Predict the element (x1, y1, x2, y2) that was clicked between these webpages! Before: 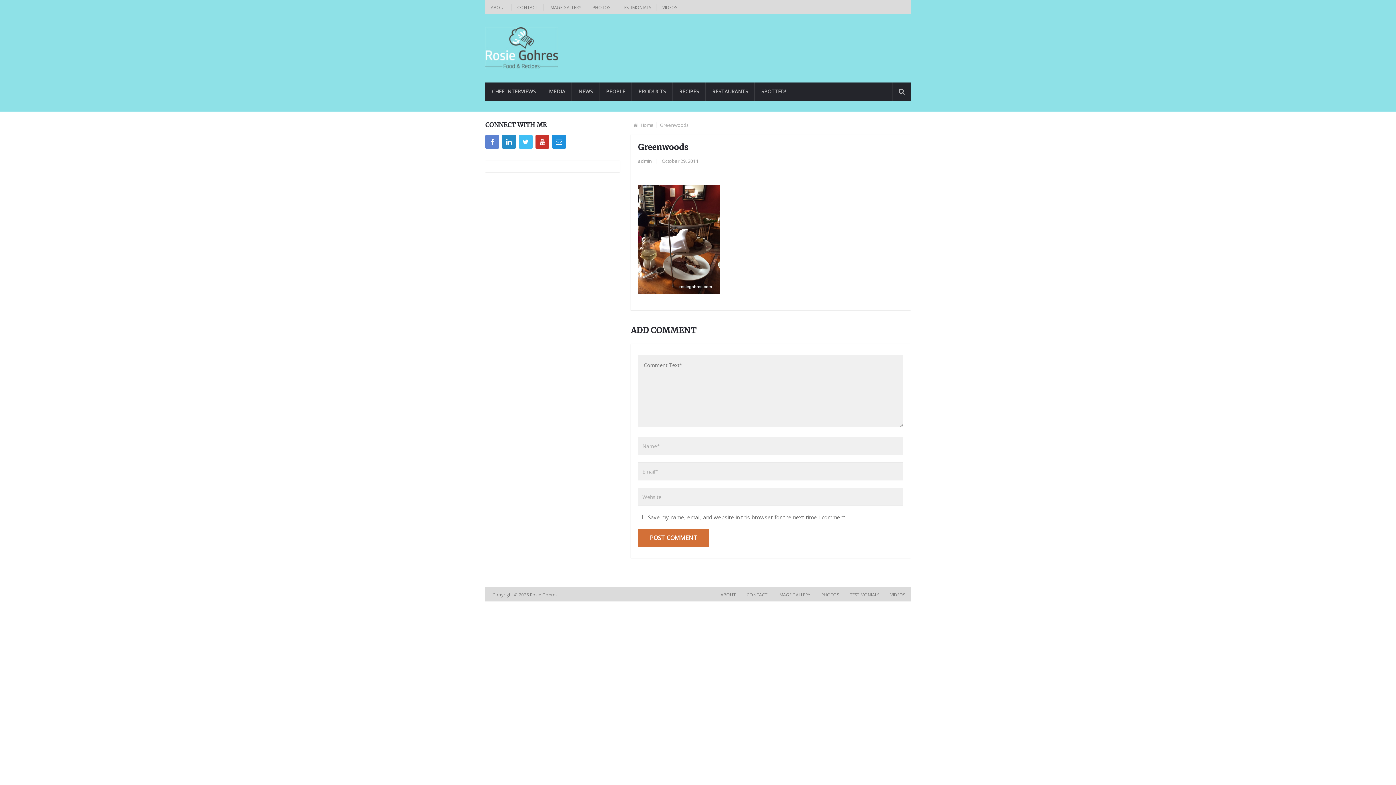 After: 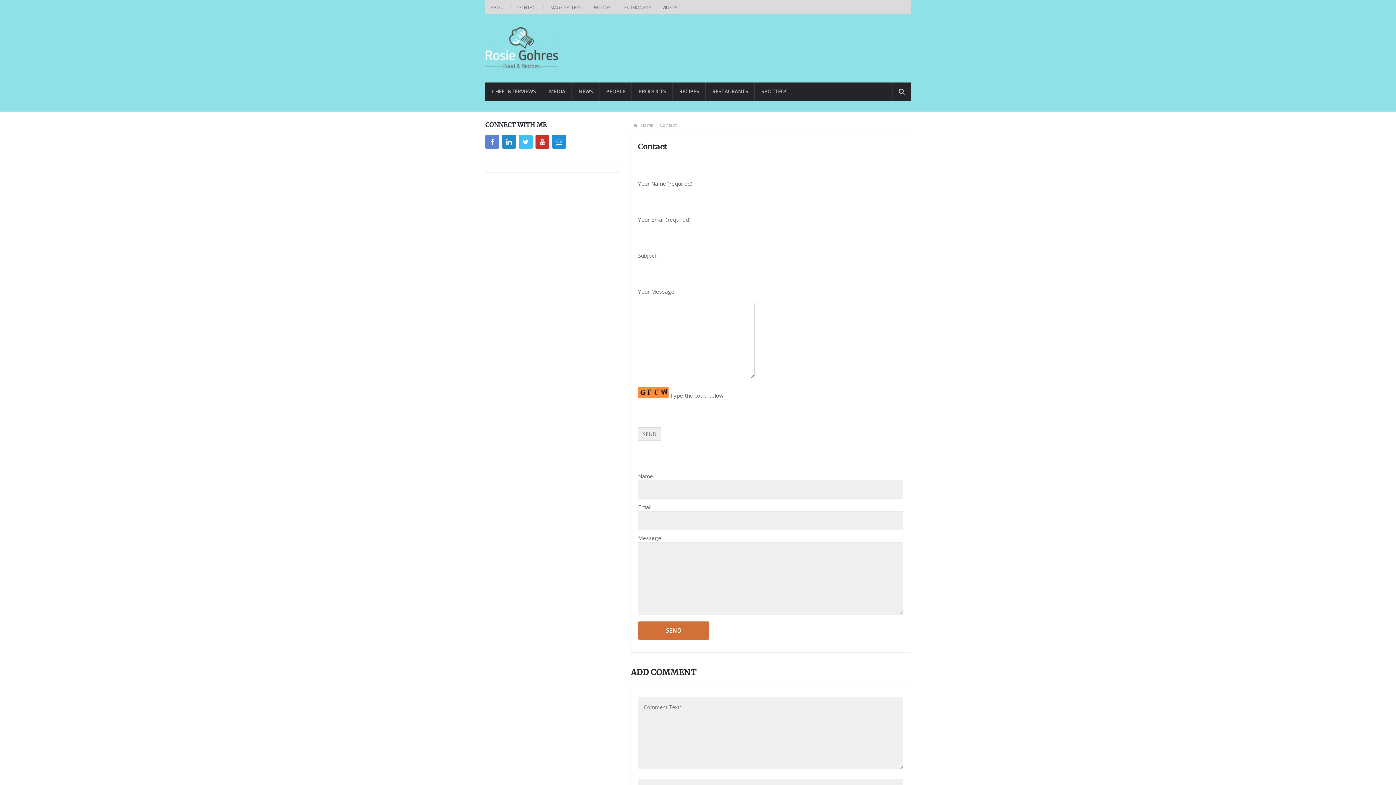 Action: label: CONTACT bbox: (512, 4, 544, 10)